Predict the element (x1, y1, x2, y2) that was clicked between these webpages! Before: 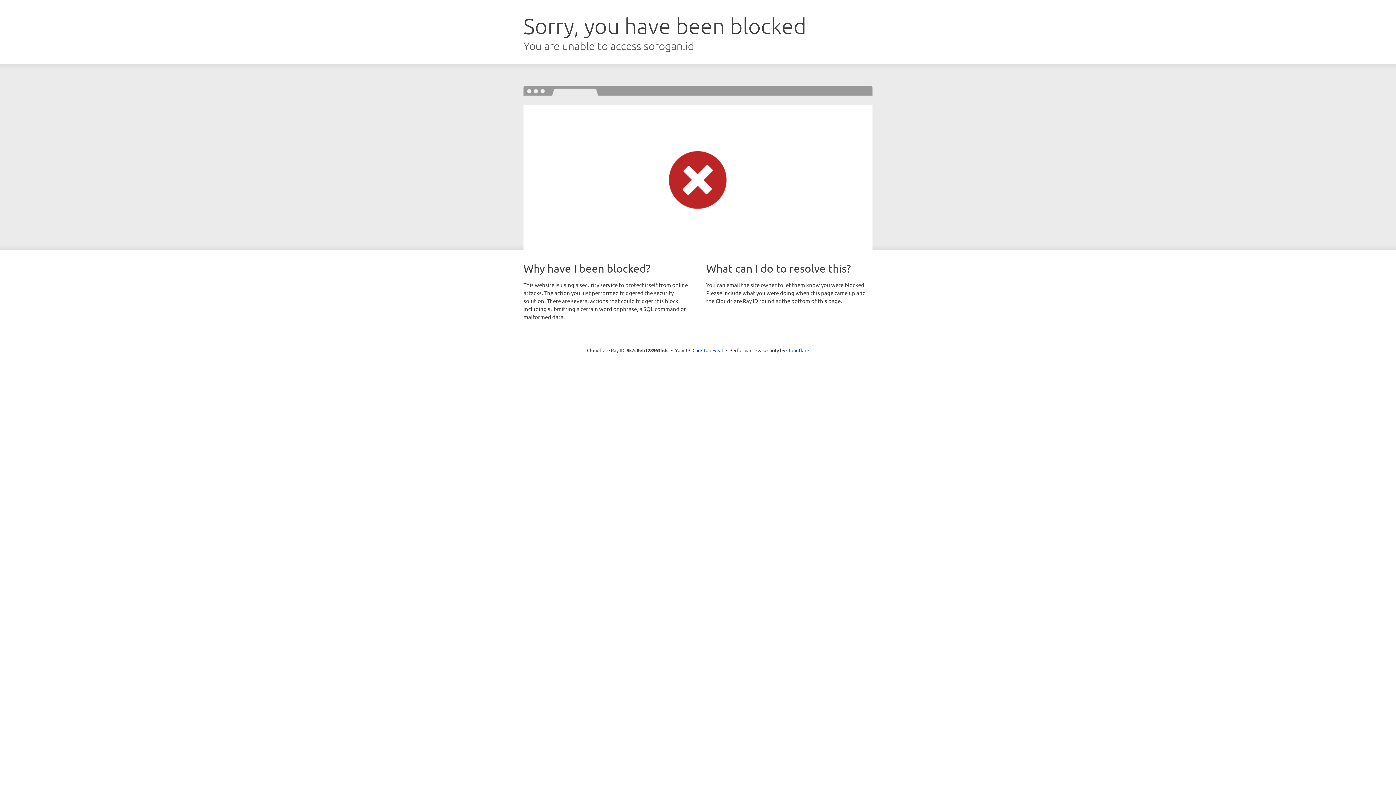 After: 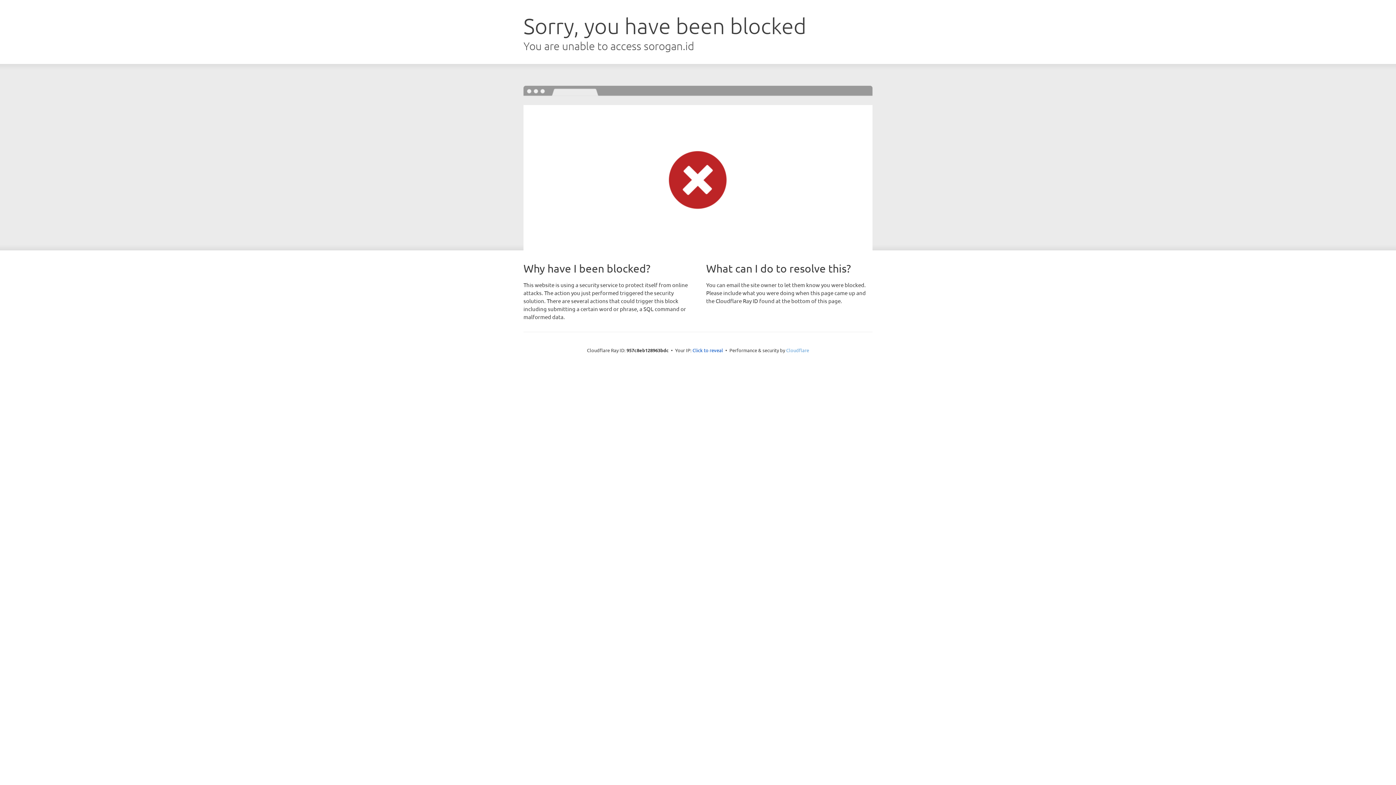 Action: bbox: (786, 347, 809, 353) label: Cloudflare